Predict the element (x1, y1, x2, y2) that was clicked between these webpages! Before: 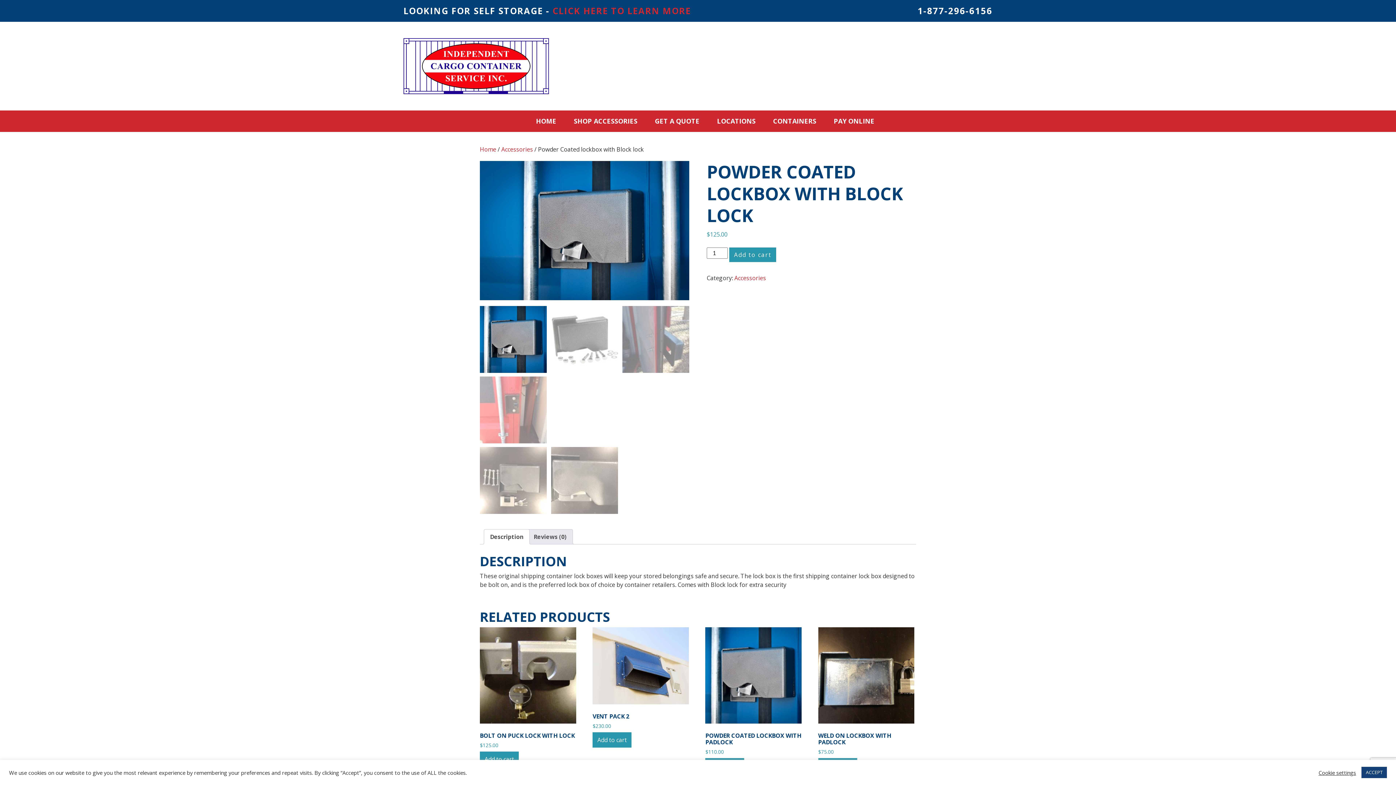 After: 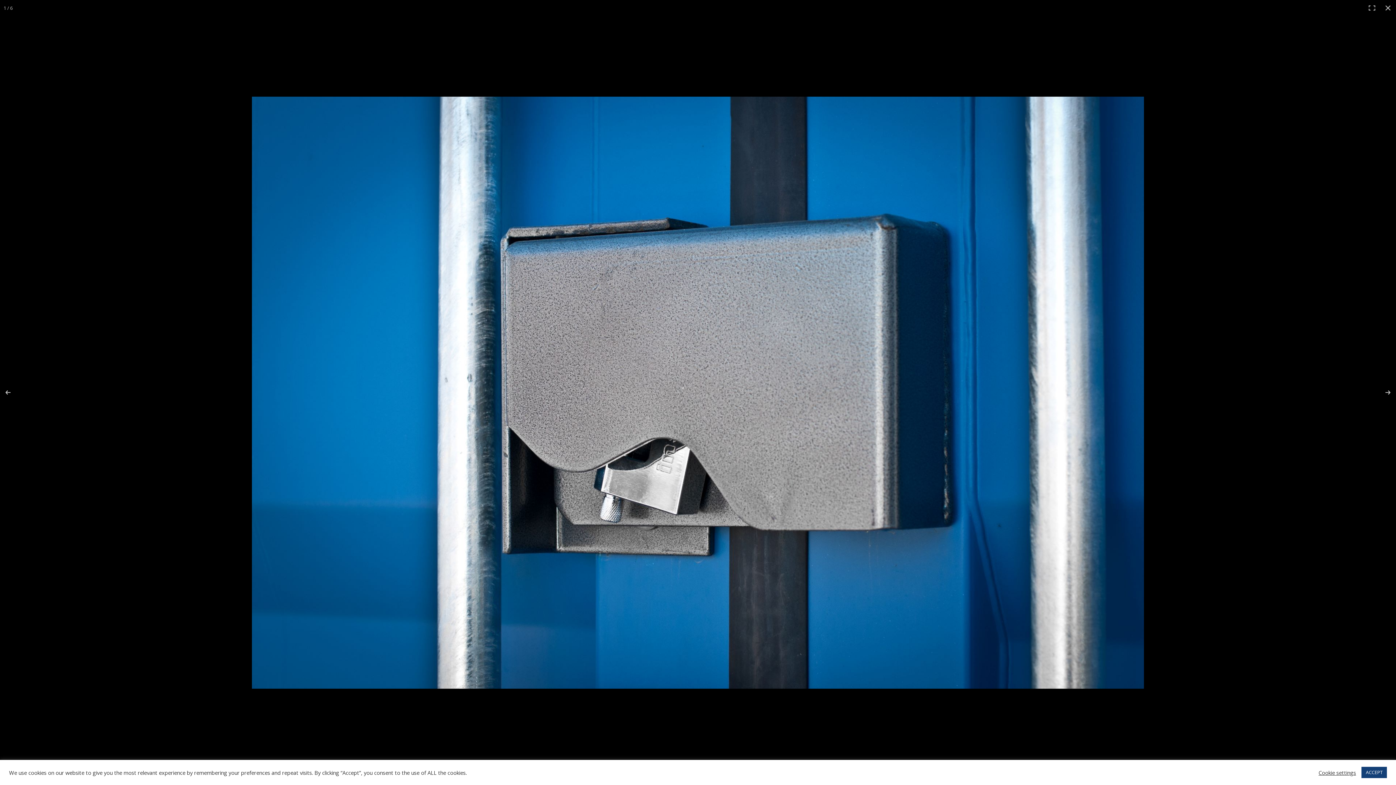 Action: bbox: (480, 161, 689, 300)